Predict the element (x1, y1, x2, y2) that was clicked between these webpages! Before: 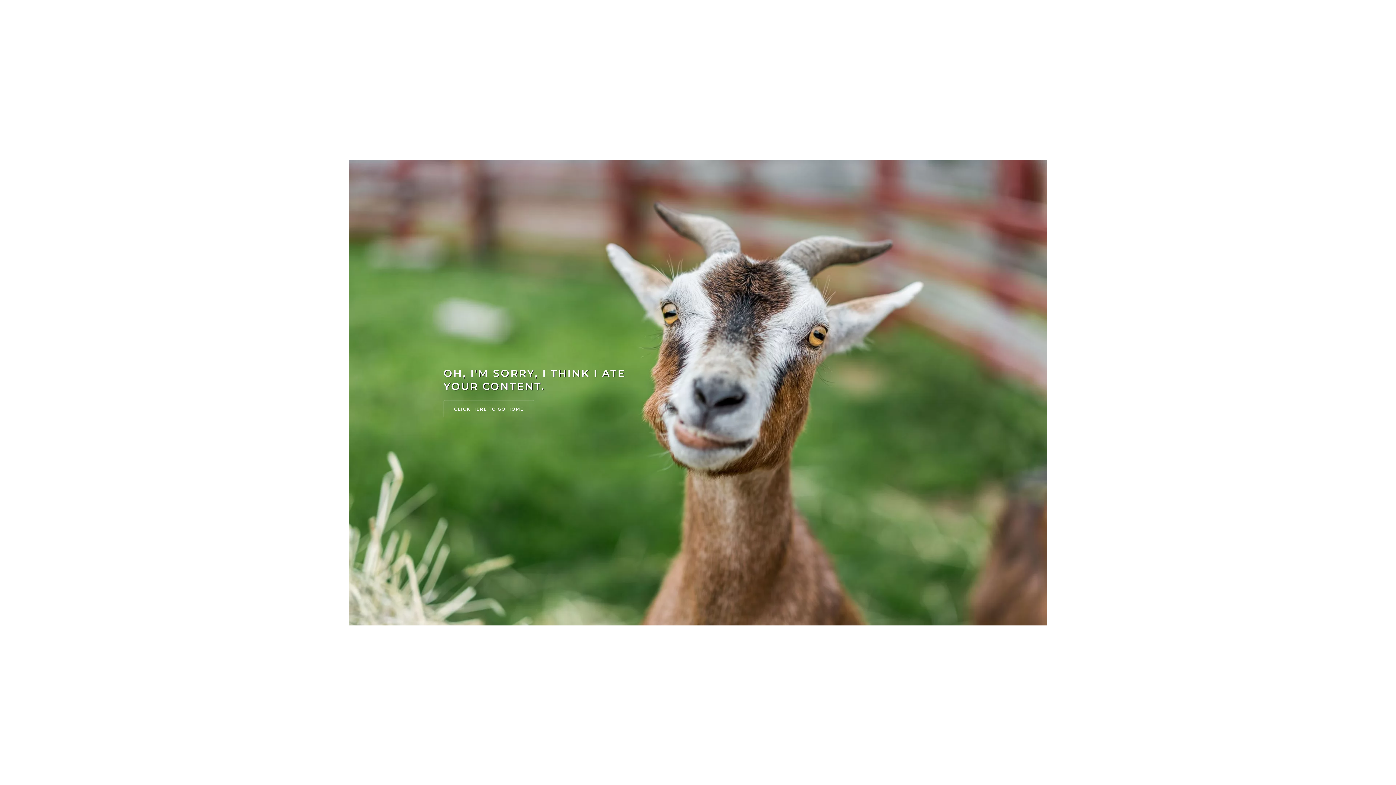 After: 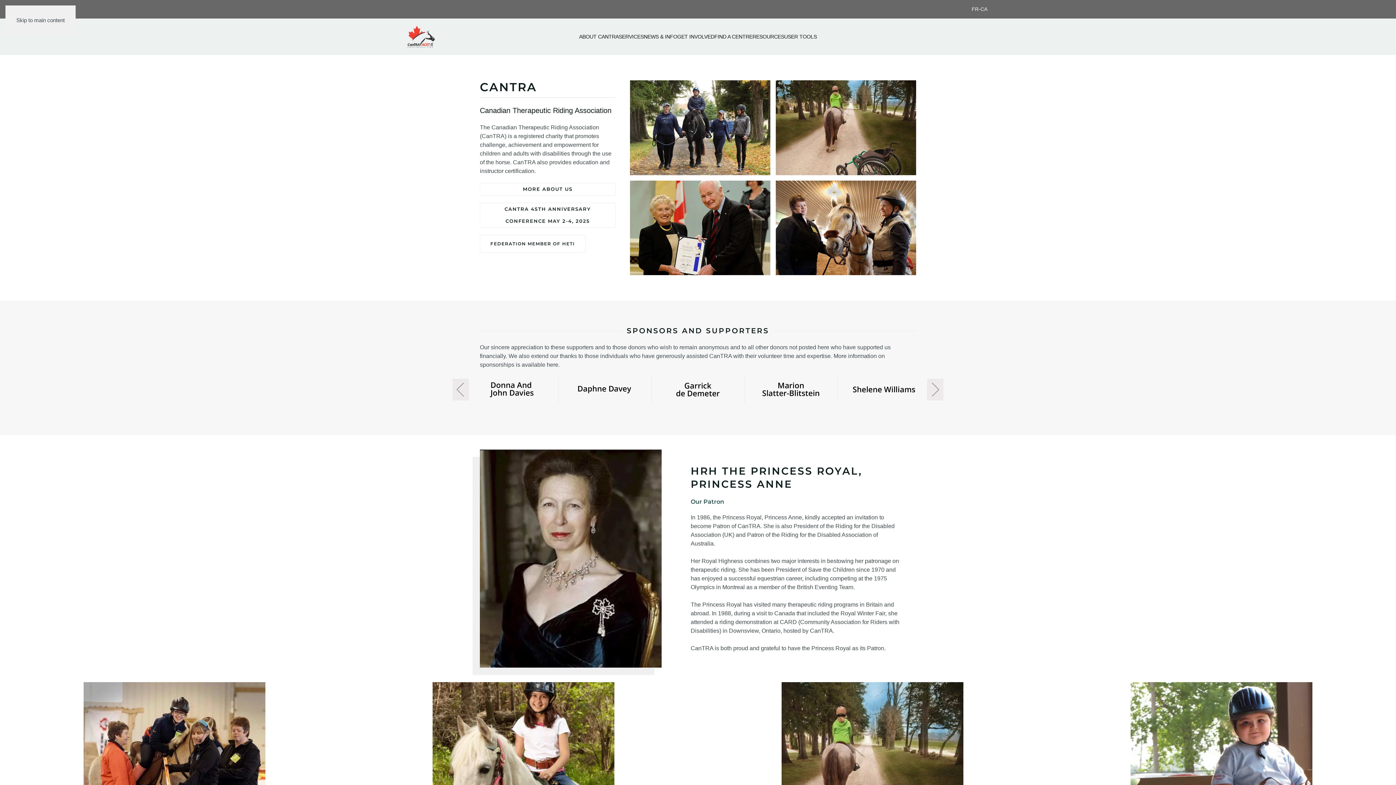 Action: label: CLICK HERE TO GO HOME bbox: (443, 400, 534, 418)